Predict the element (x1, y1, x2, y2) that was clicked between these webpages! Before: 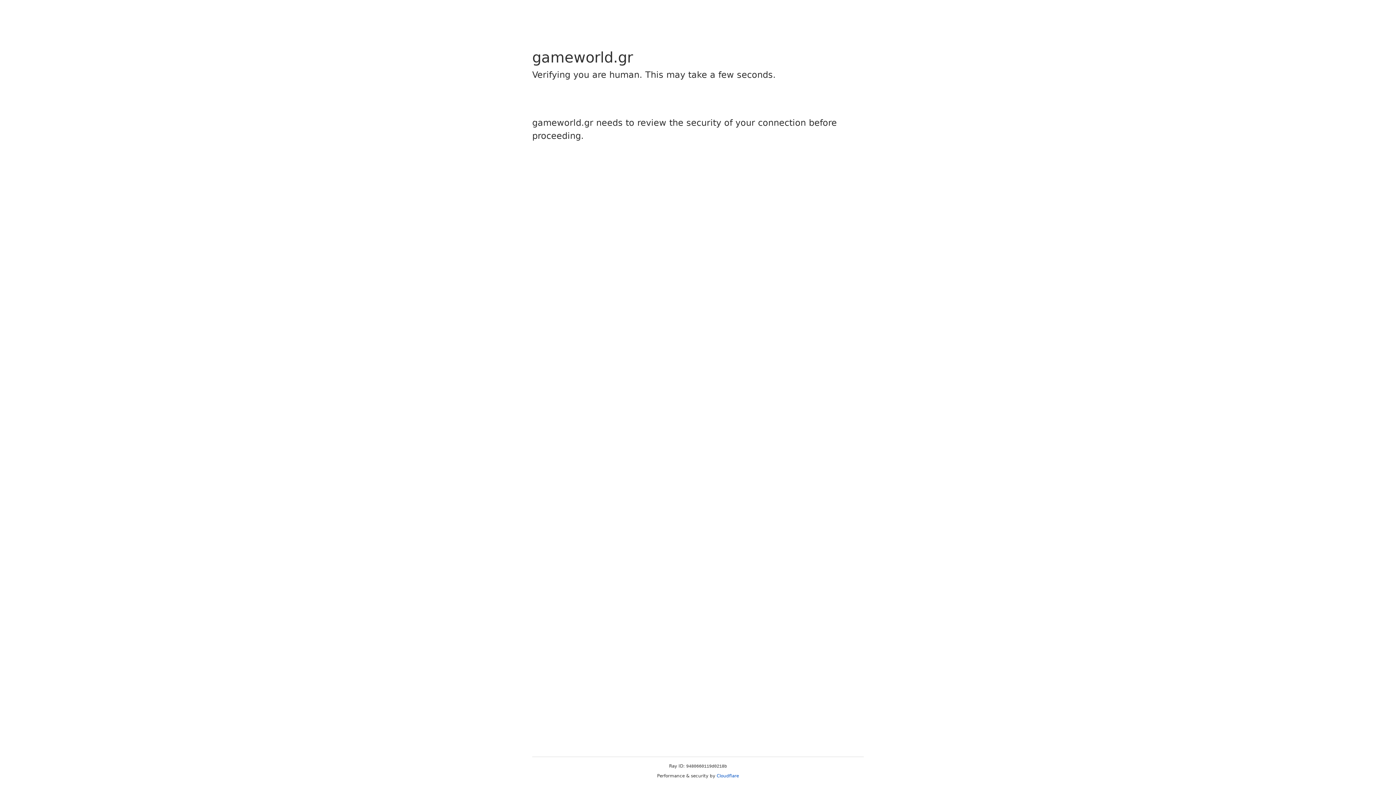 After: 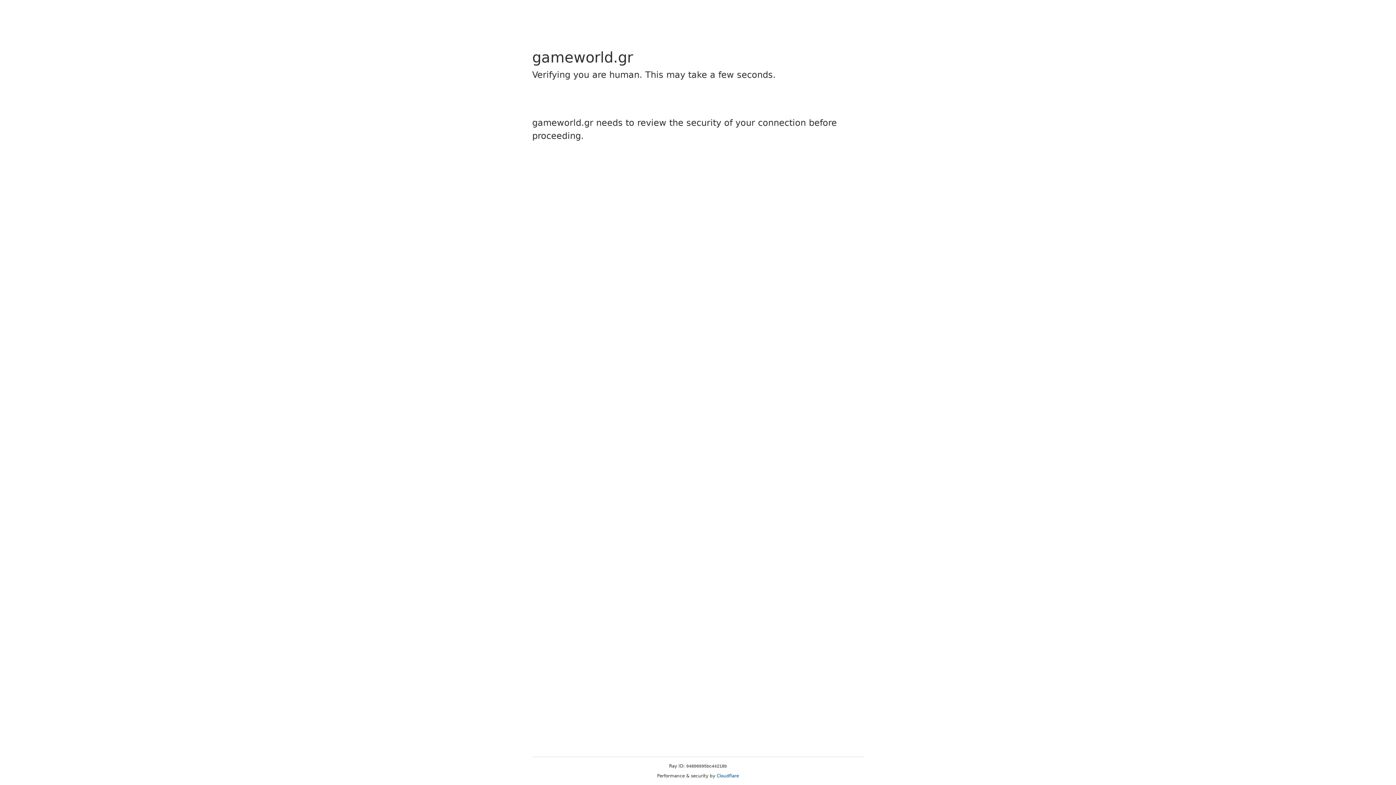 Action: bbox: (716, 773, 739, 778) label: Cloudflare